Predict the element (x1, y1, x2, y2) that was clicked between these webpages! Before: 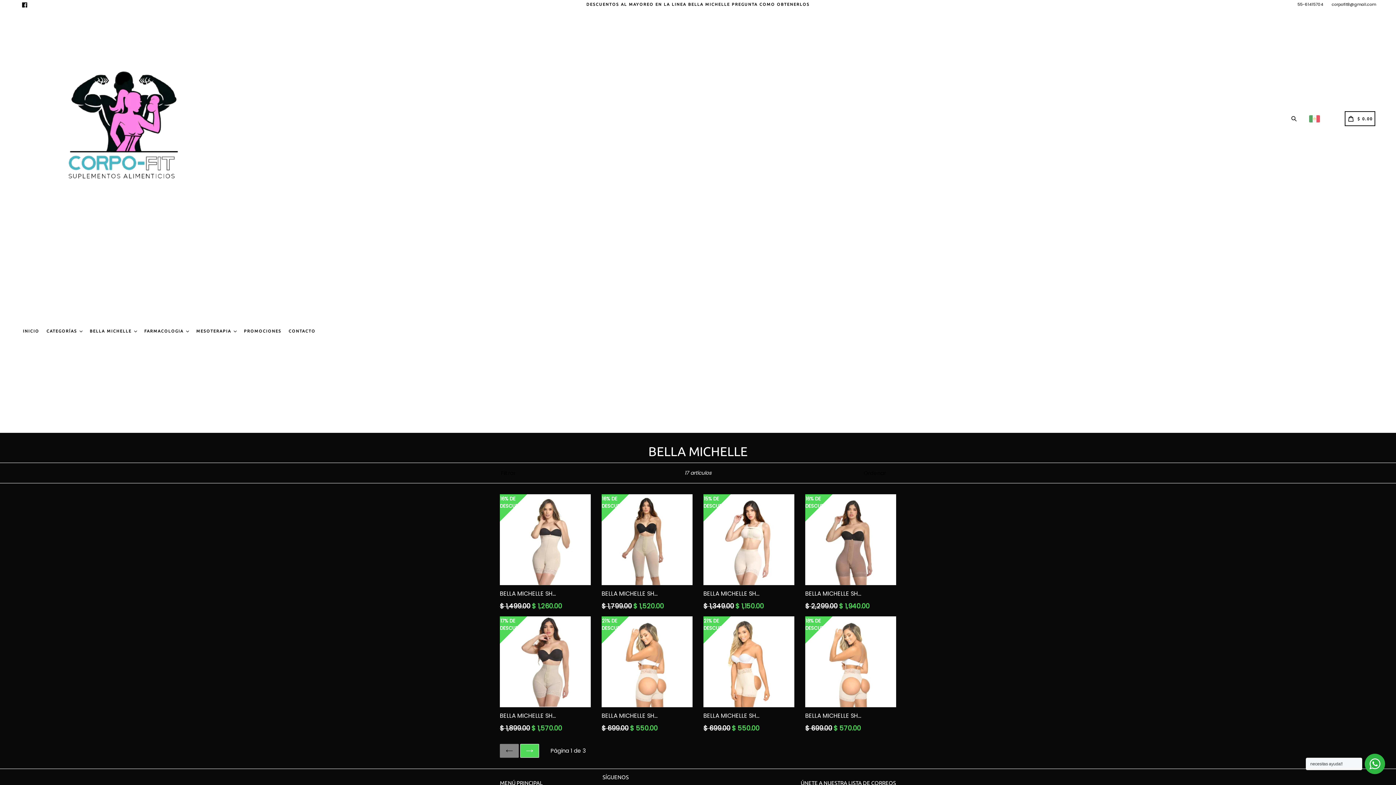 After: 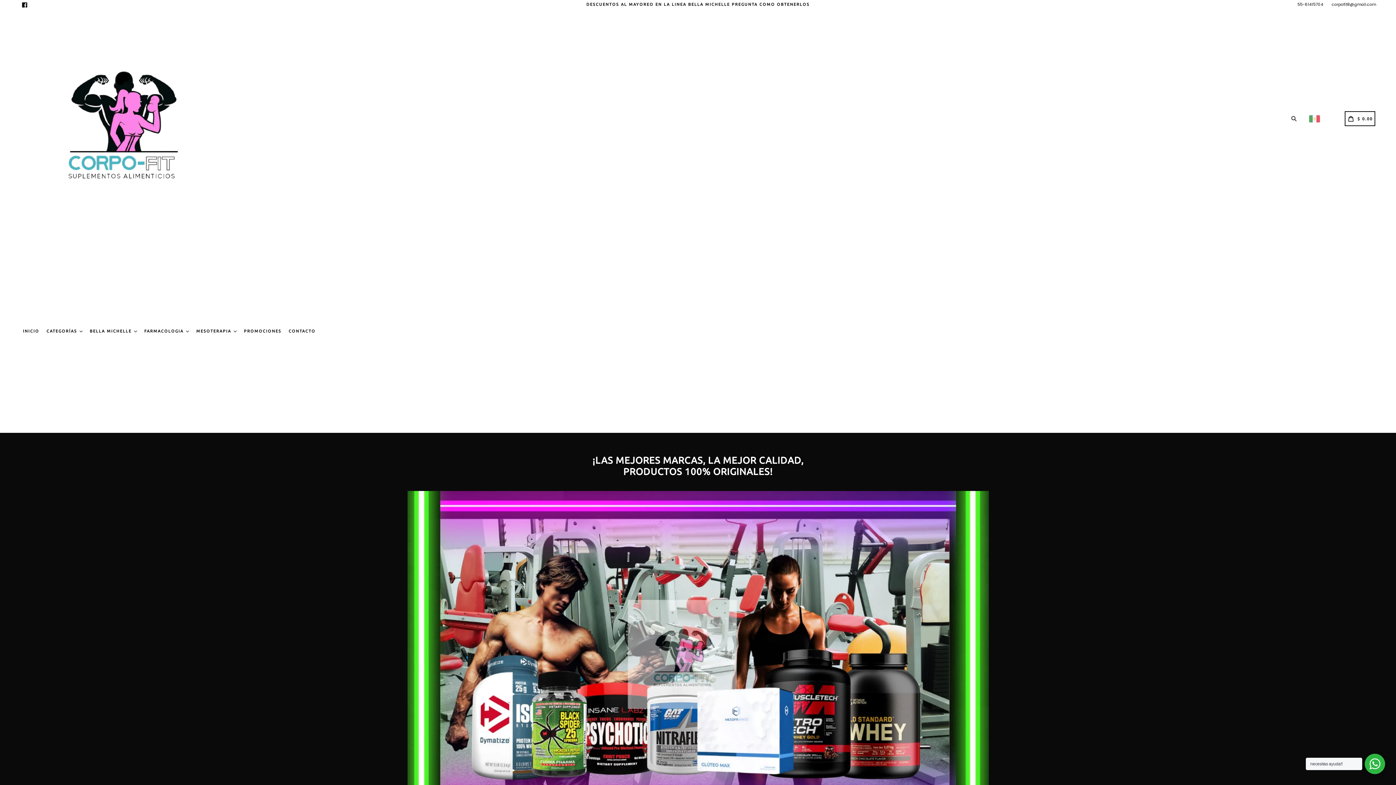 Action: label: INICIO bbox: (20, 229, 42, 432)